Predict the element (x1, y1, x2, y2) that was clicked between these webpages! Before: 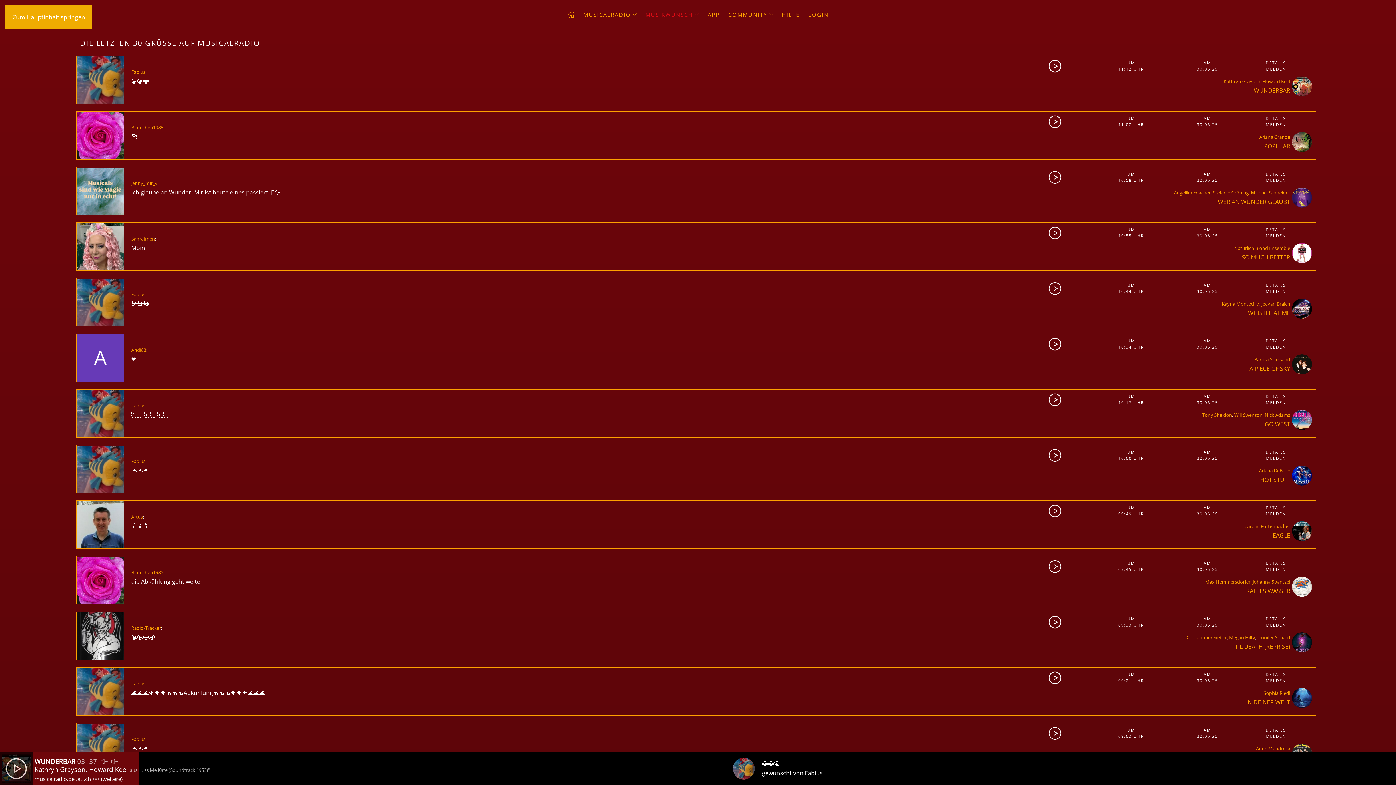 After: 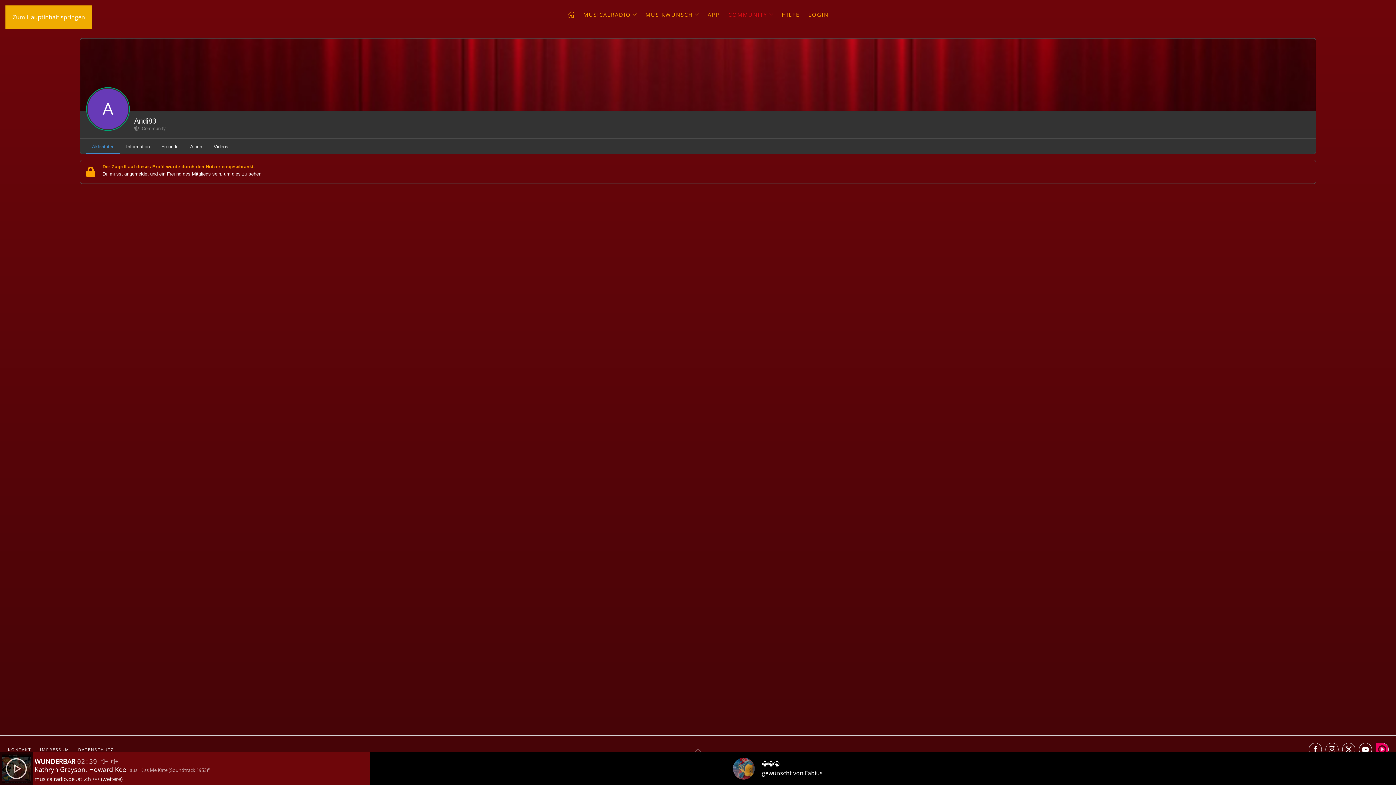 Action: bbox: (76, 353, 124, 361)